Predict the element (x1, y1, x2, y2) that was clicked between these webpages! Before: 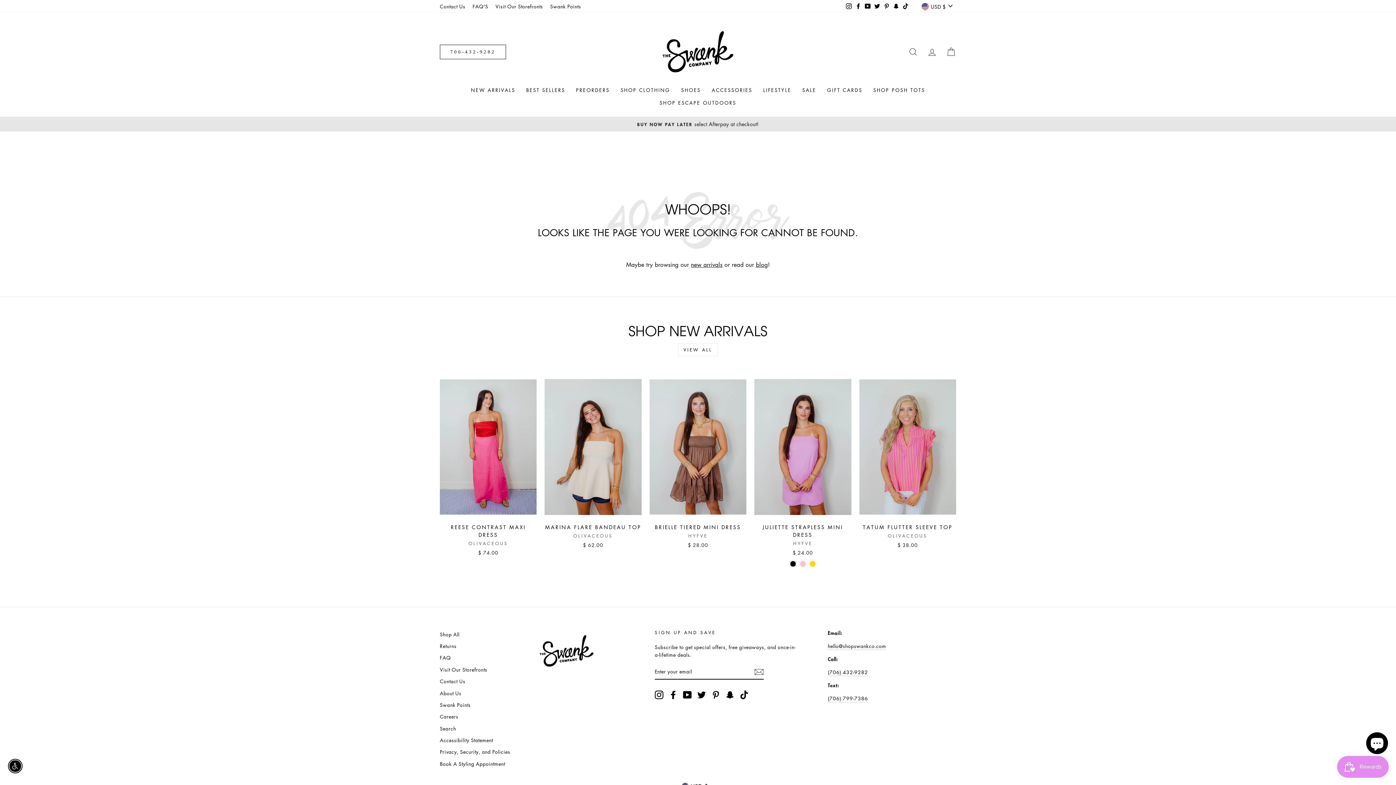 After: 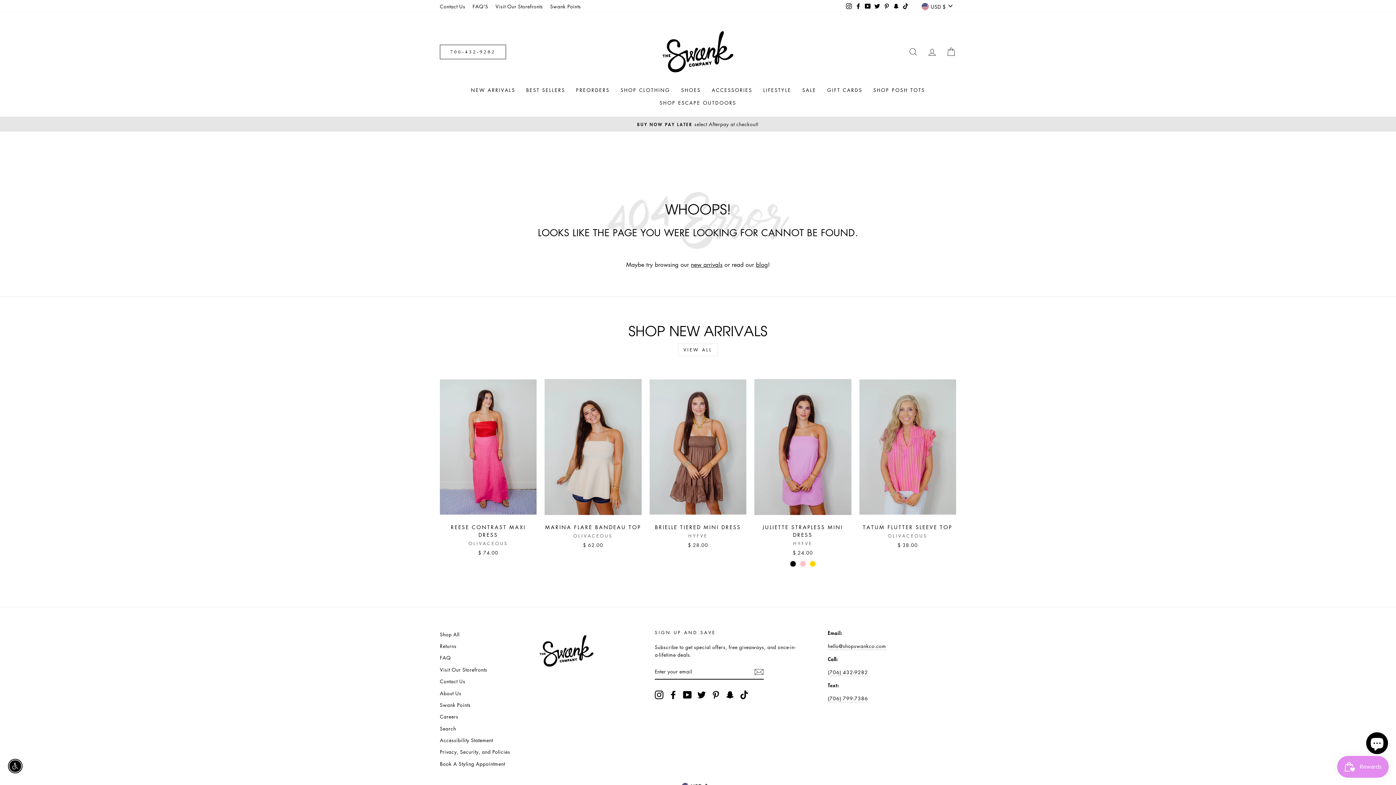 Action: label: TikTok bbox: (901, 0, 910, 11)